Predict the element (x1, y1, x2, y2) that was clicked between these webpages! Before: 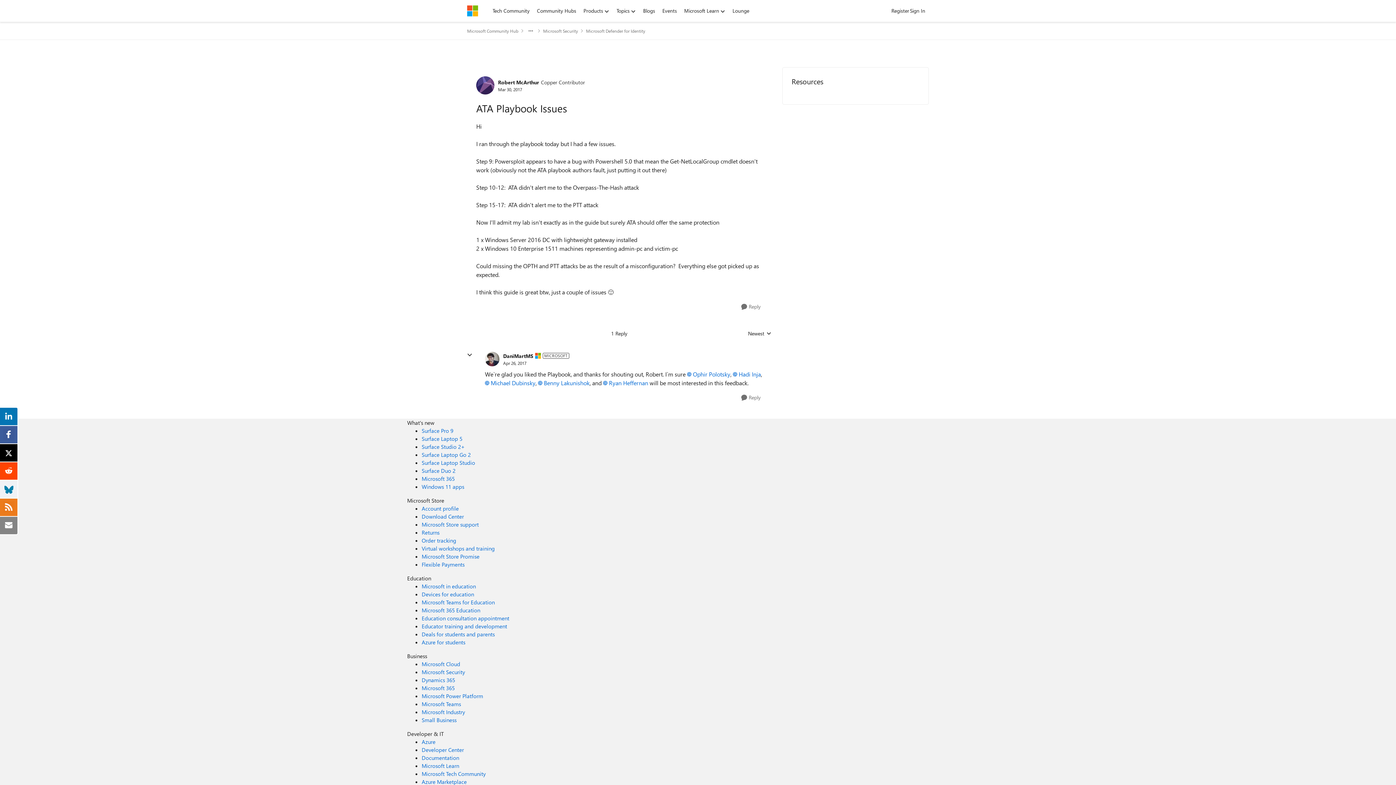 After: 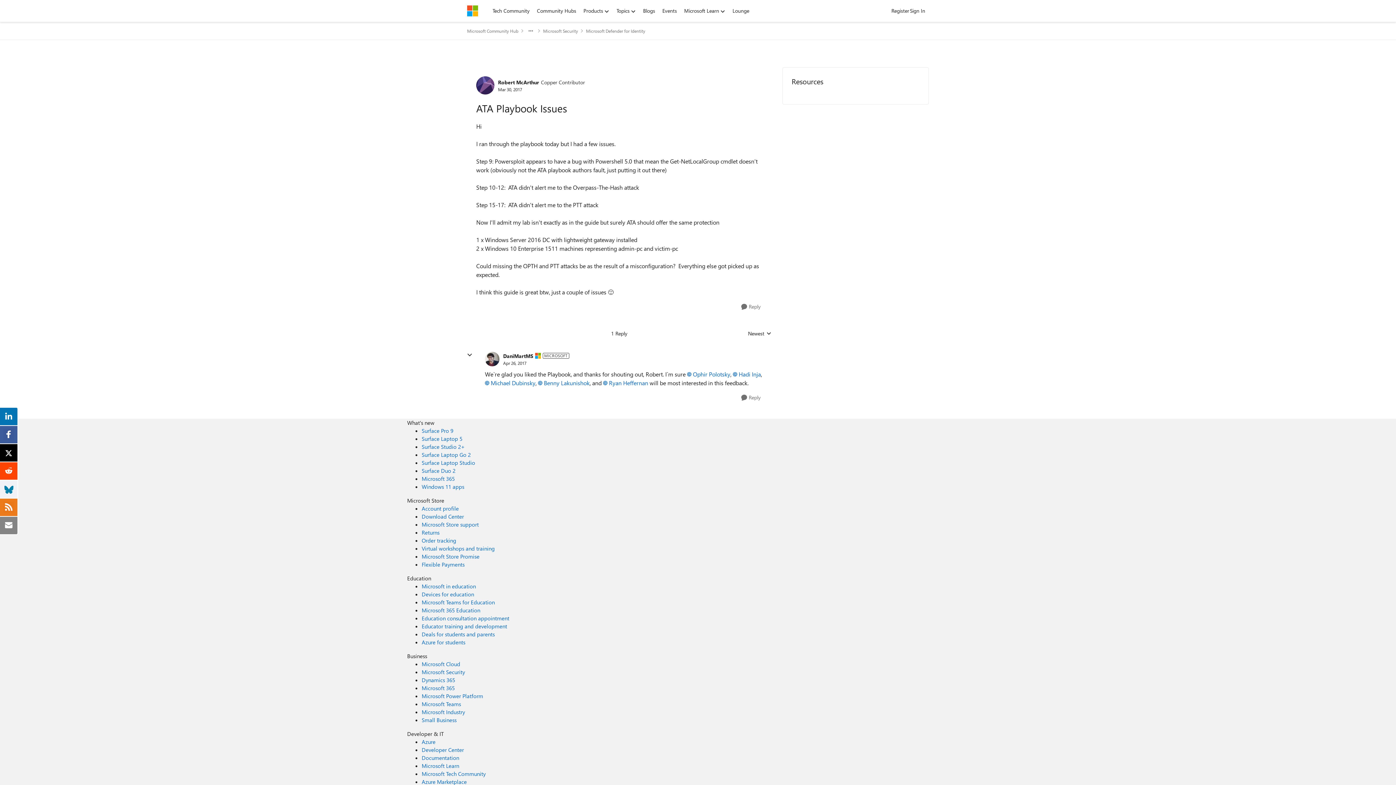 Action: label: Michael Dubinsky bbox: (485, 379, 535, 386)